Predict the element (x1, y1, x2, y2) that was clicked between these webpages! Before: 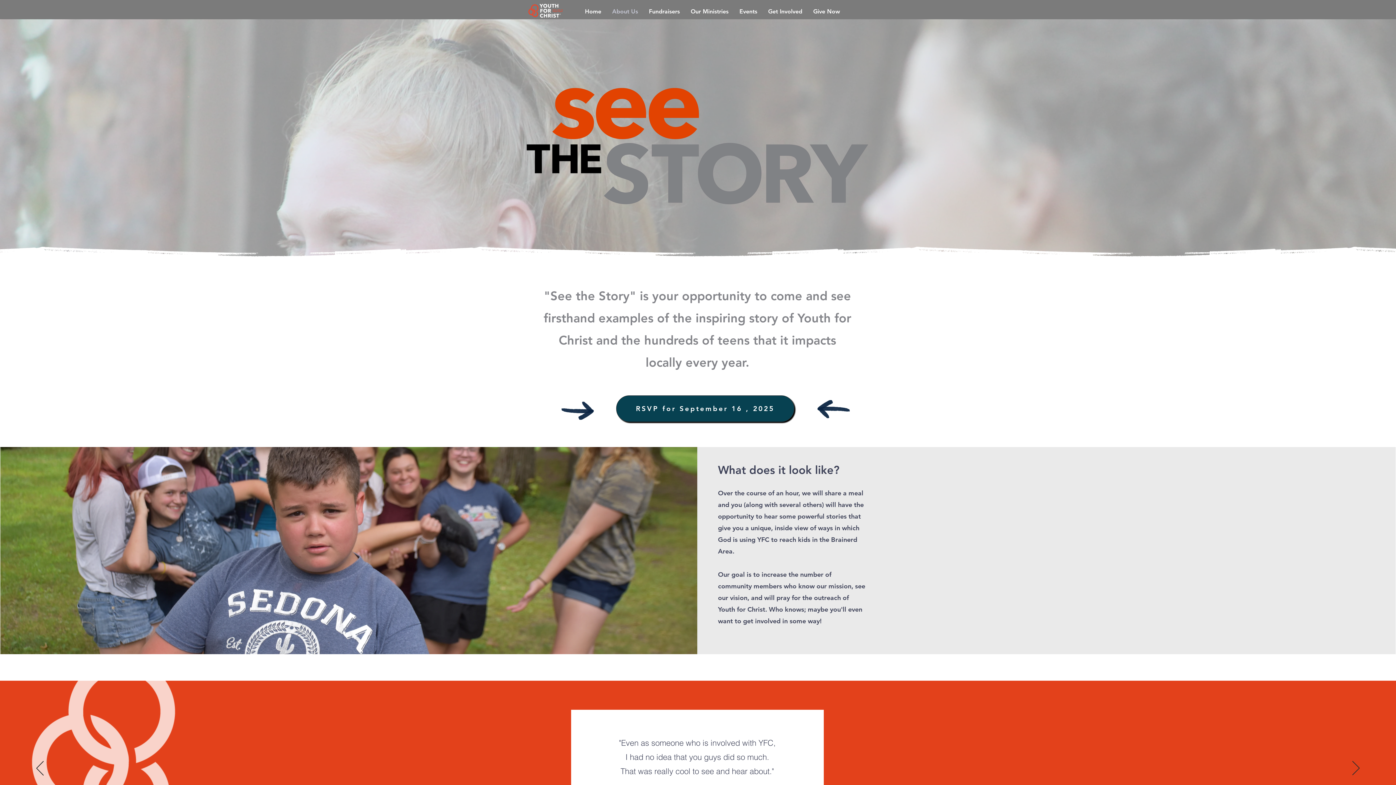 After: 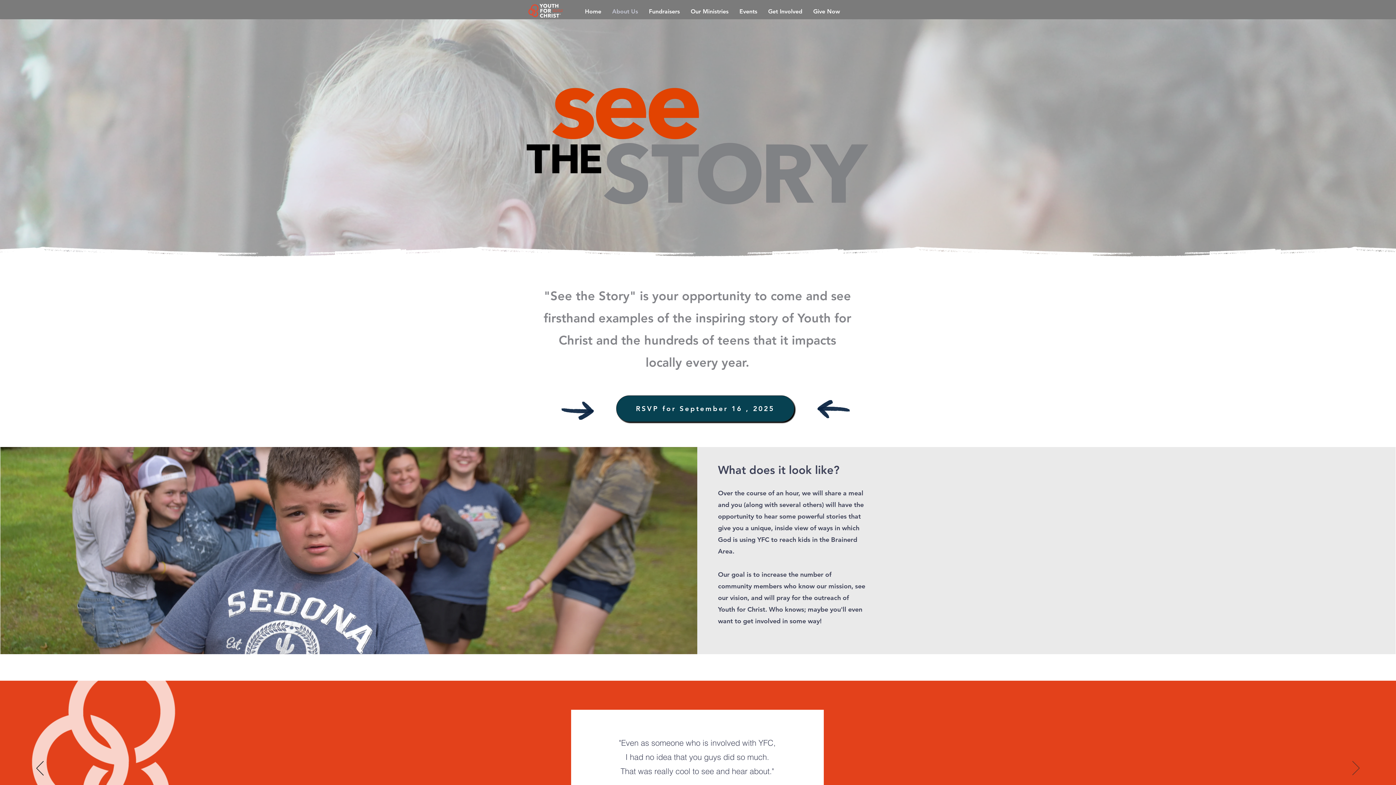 Action: label: Next bbox: (1352, 761, 1360, 776)